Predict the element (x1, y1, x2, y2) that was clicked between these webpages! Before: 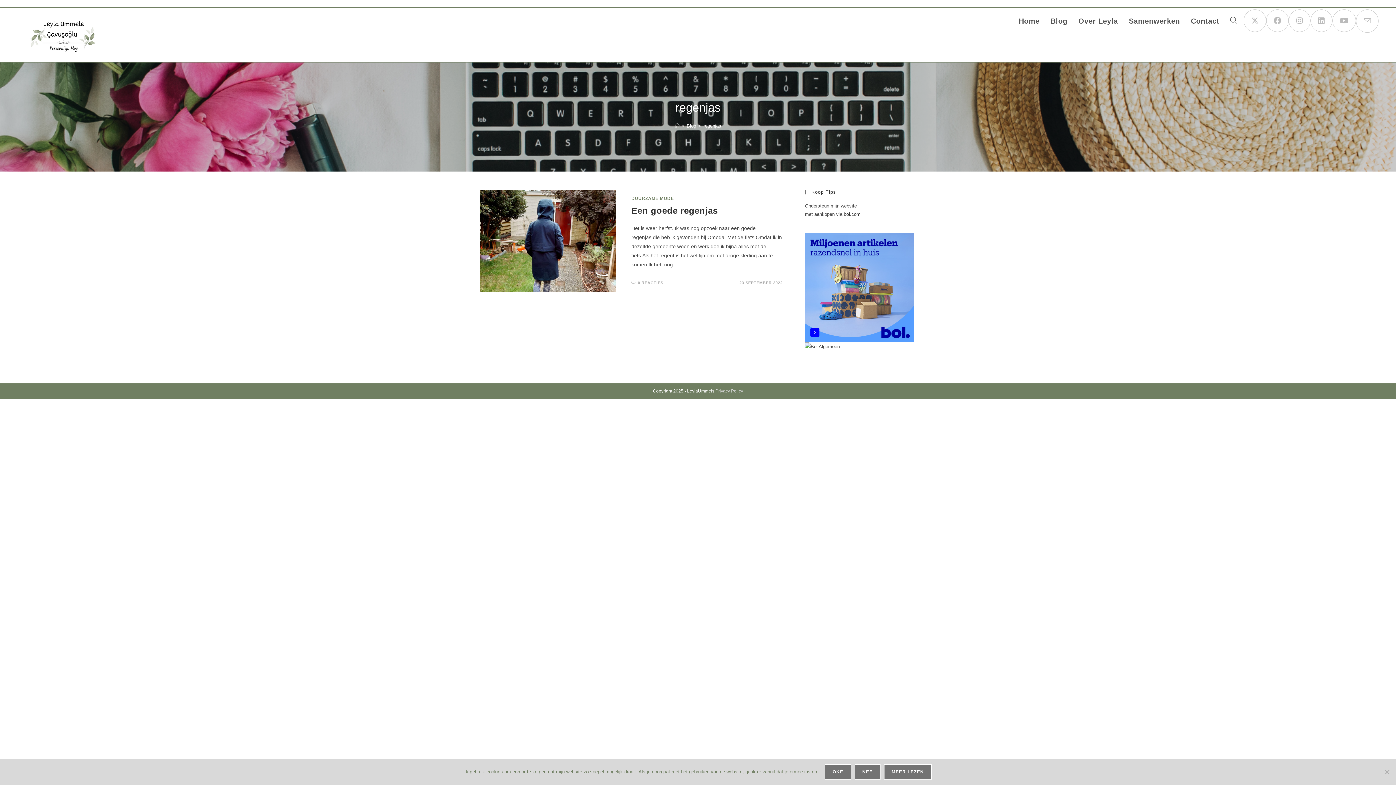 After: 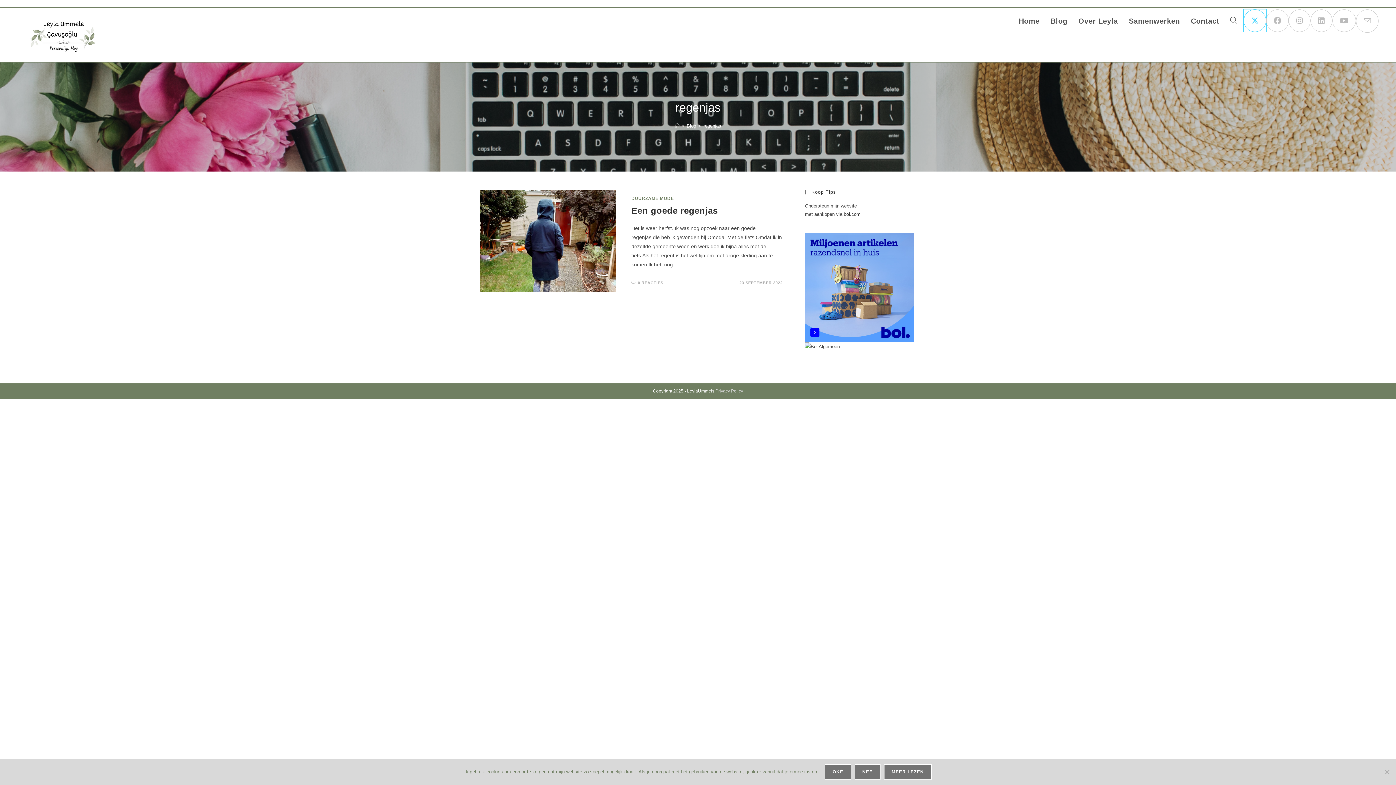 Action: bbox: (1244, 9, 1266, 32) label: X (opent in een nieuwe tab)